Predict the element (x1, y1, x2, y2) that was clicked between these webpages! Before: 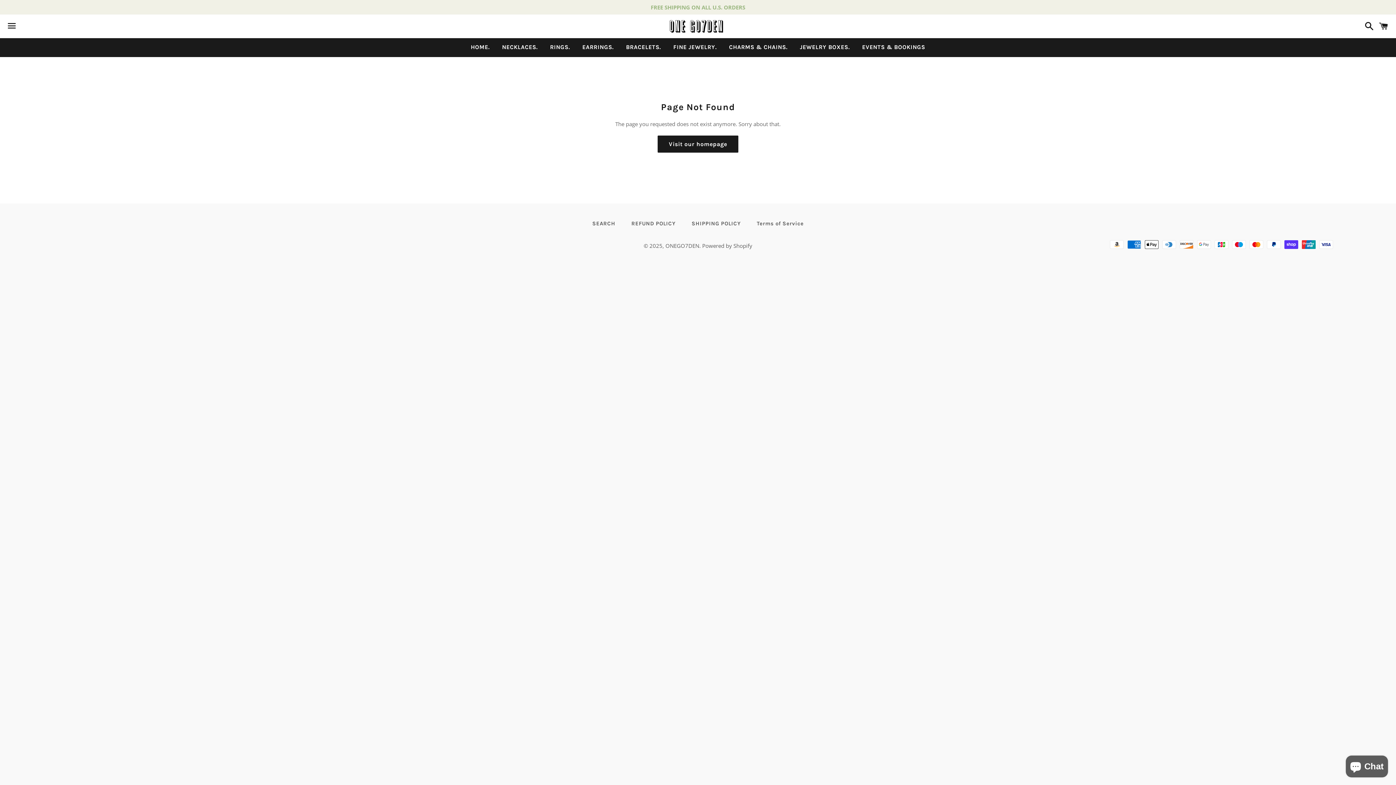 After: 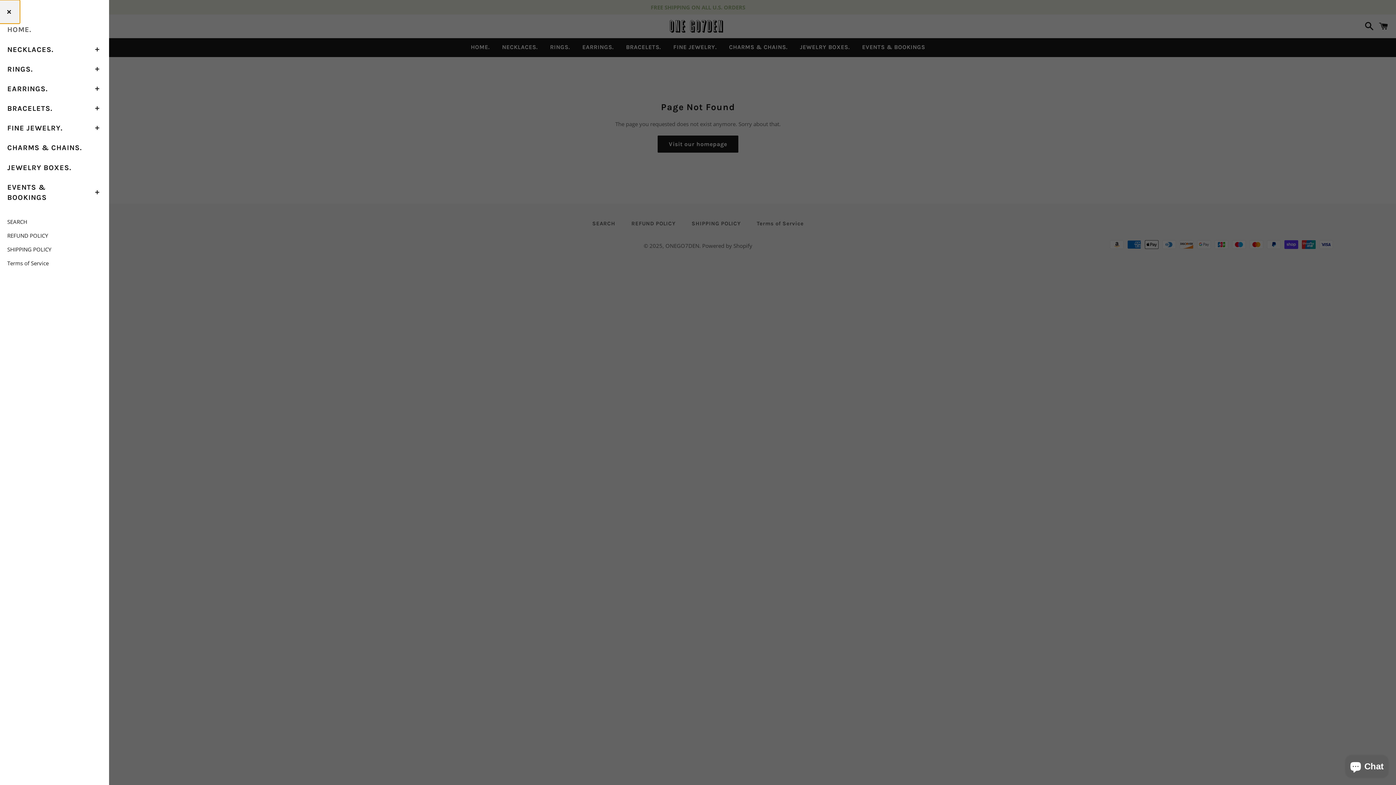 Action: label: Menu bbox: (3, 14, 20, 37)